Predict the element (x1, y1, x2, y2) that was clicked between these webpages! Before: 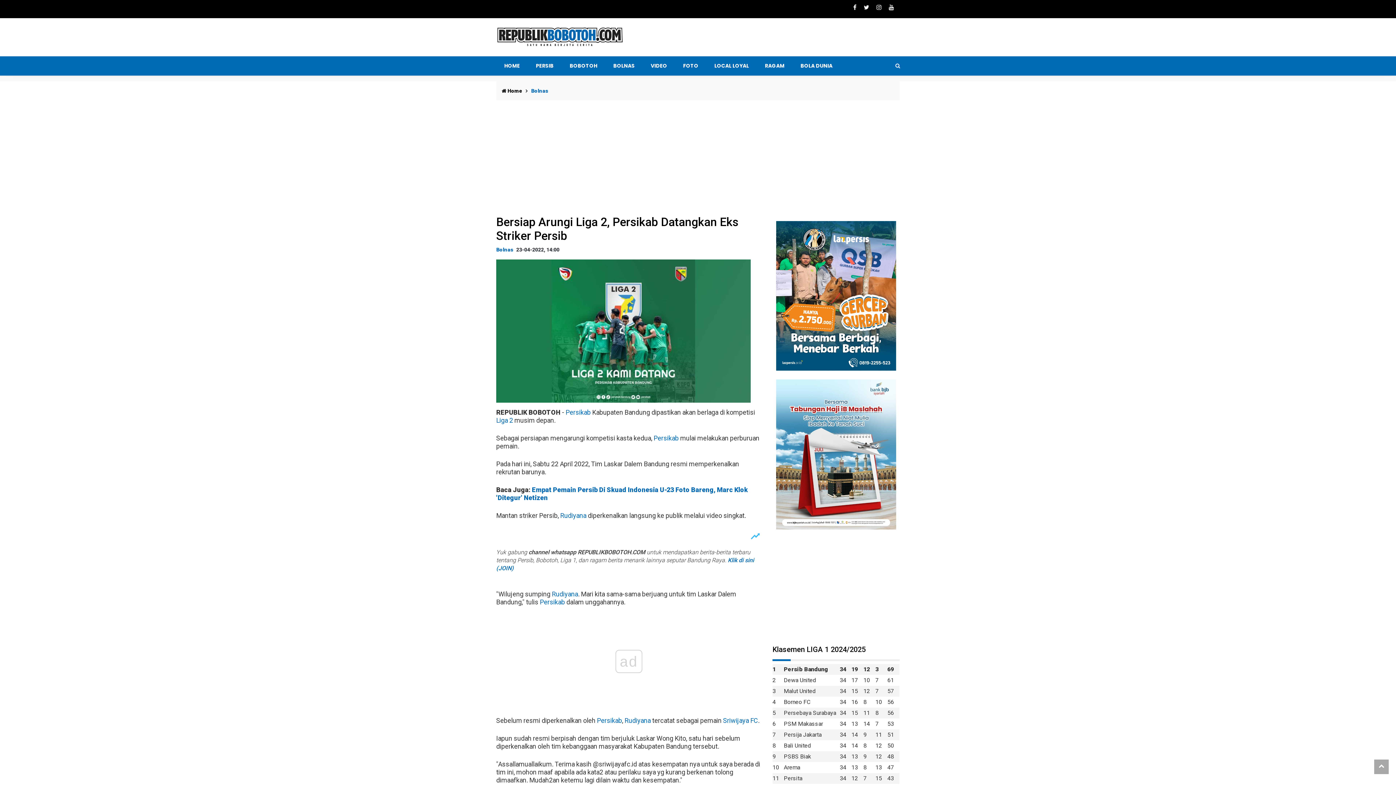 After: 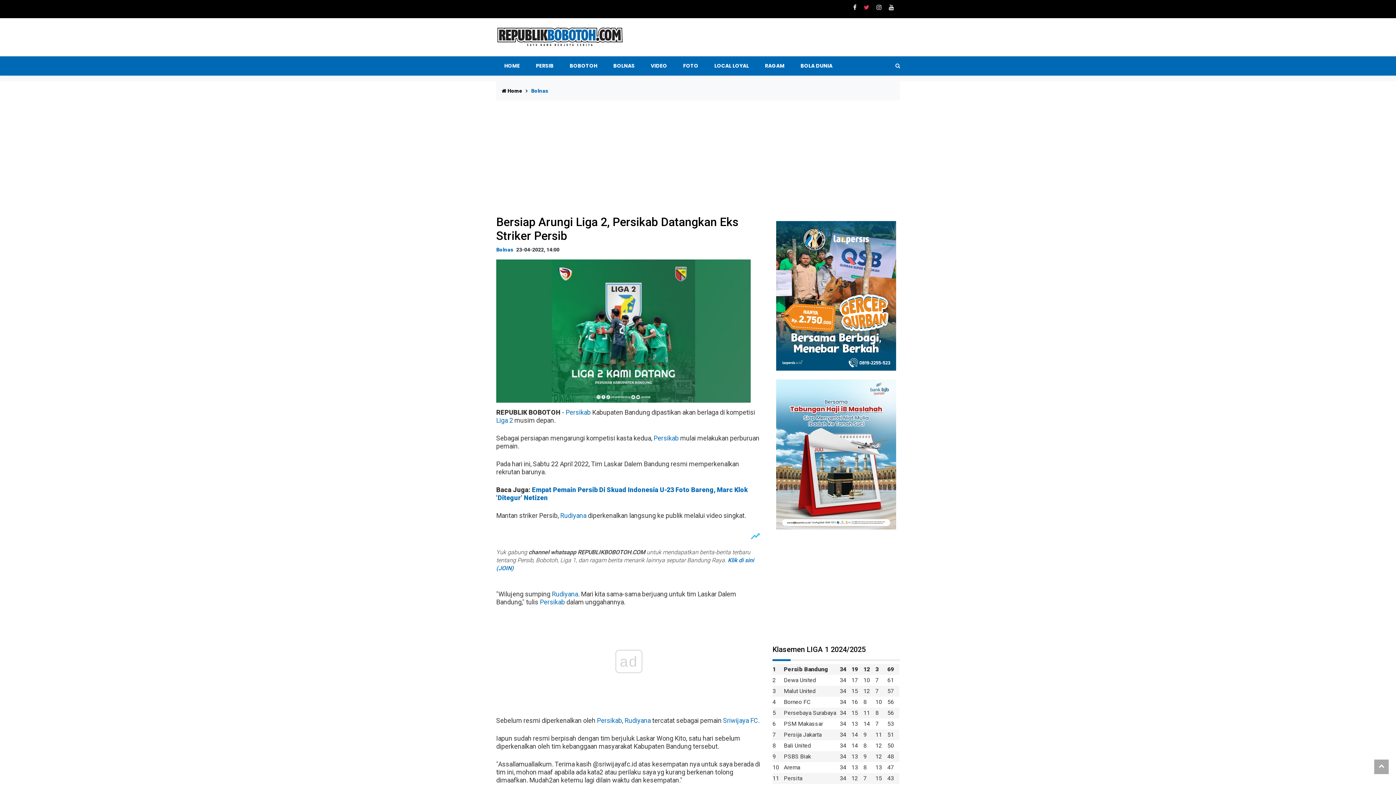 Action: bbox: (863, 3, 869, 11)